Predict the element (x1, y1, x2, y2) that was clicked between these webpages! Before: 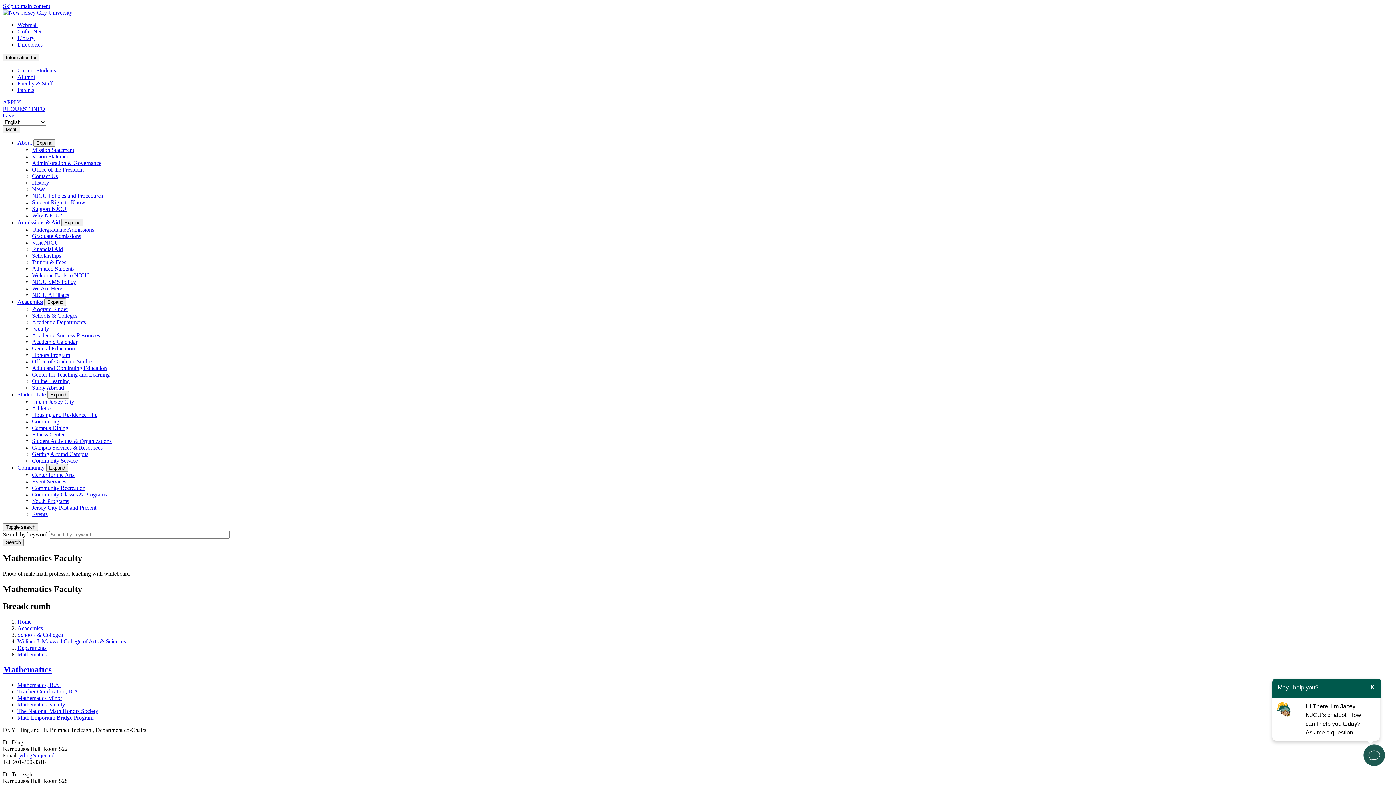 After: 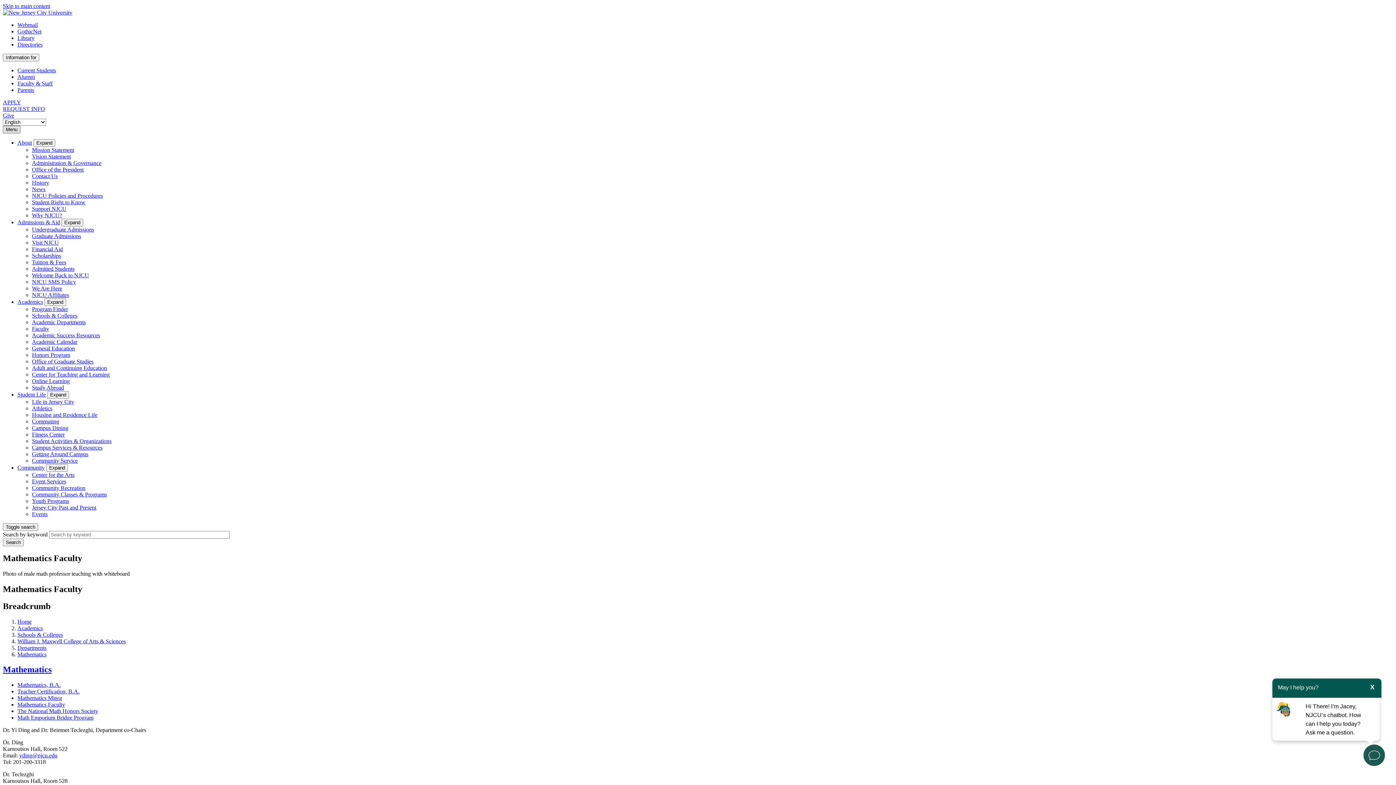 Action: bbox: (2, 125, 20, 133) label: Menu